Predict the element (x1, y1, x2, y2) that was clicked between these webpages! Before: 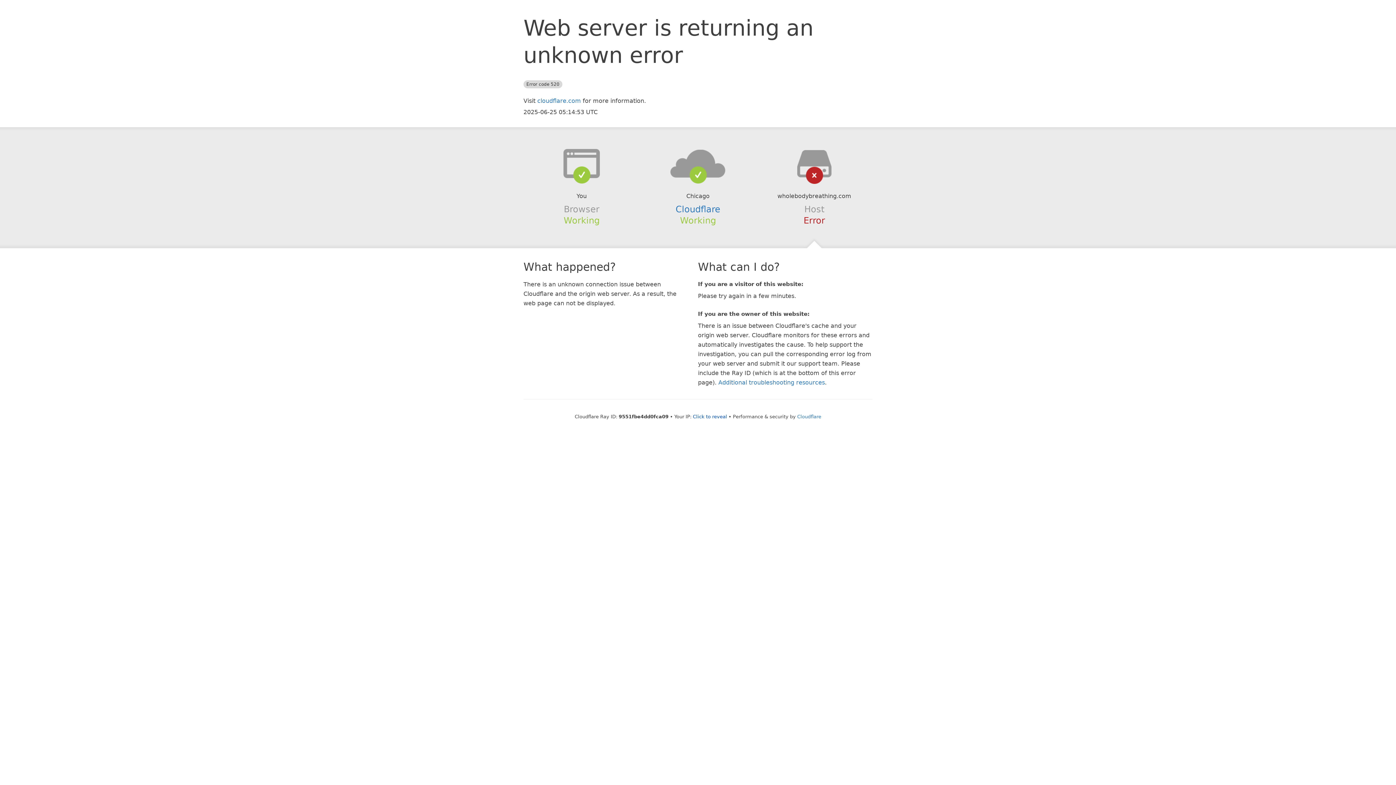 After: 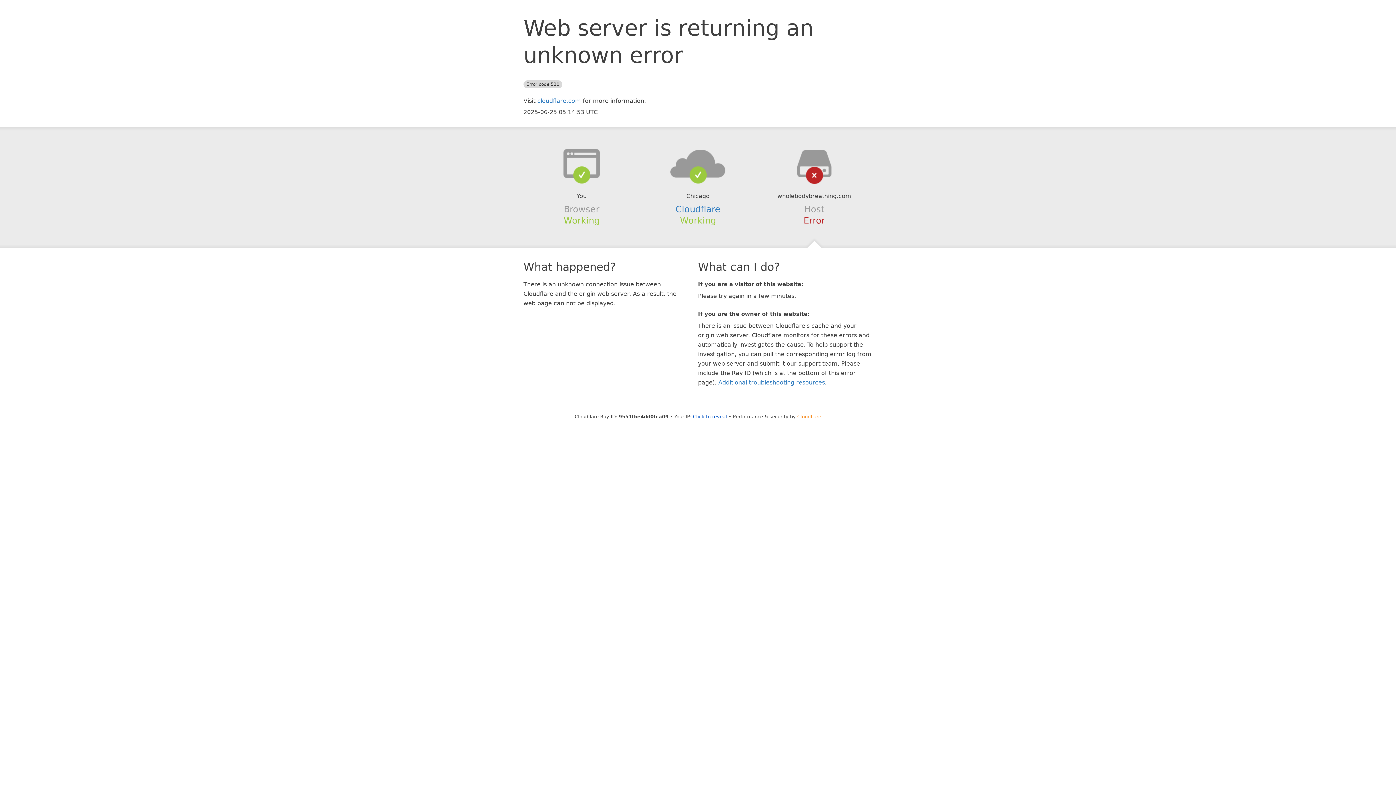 Action: bbox: (797, 414, 821, 419) label: Cloudflare